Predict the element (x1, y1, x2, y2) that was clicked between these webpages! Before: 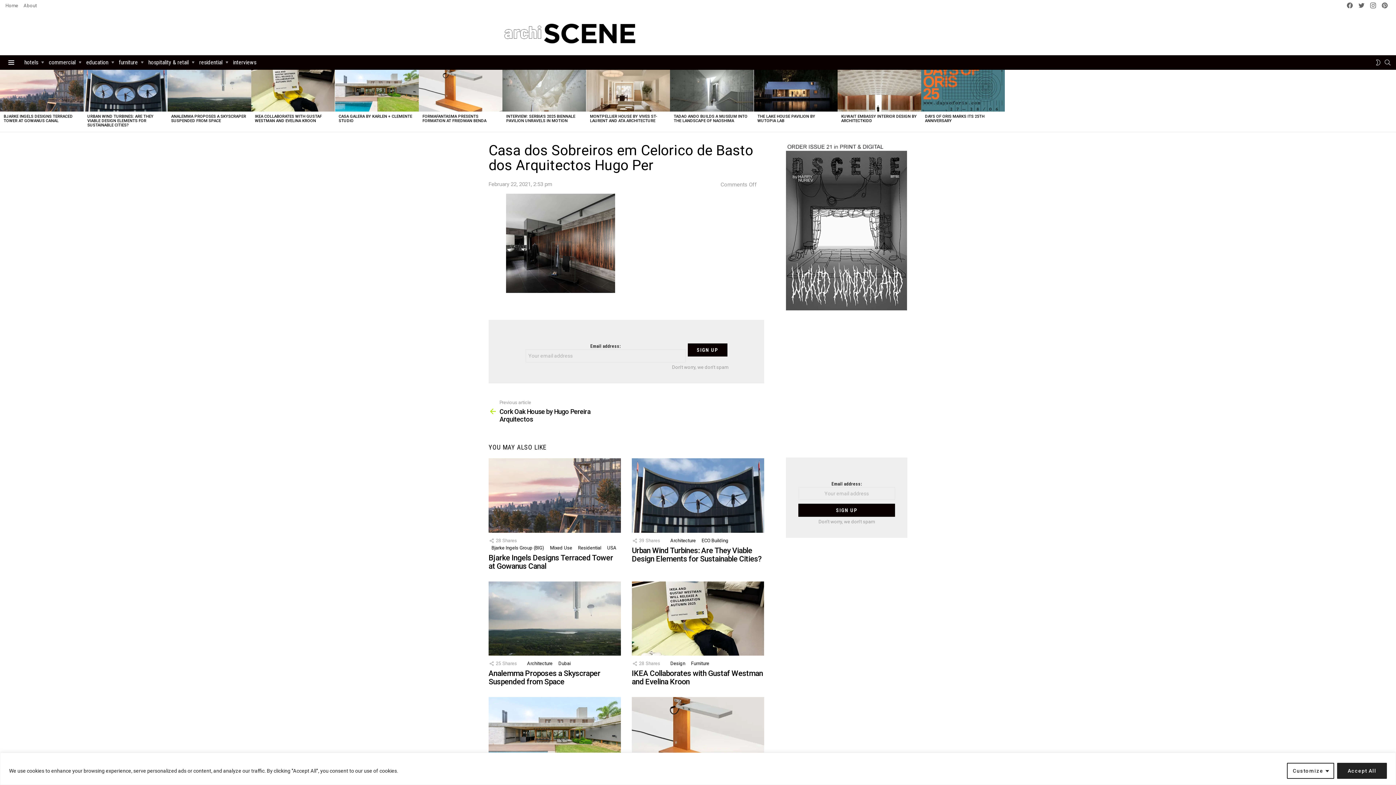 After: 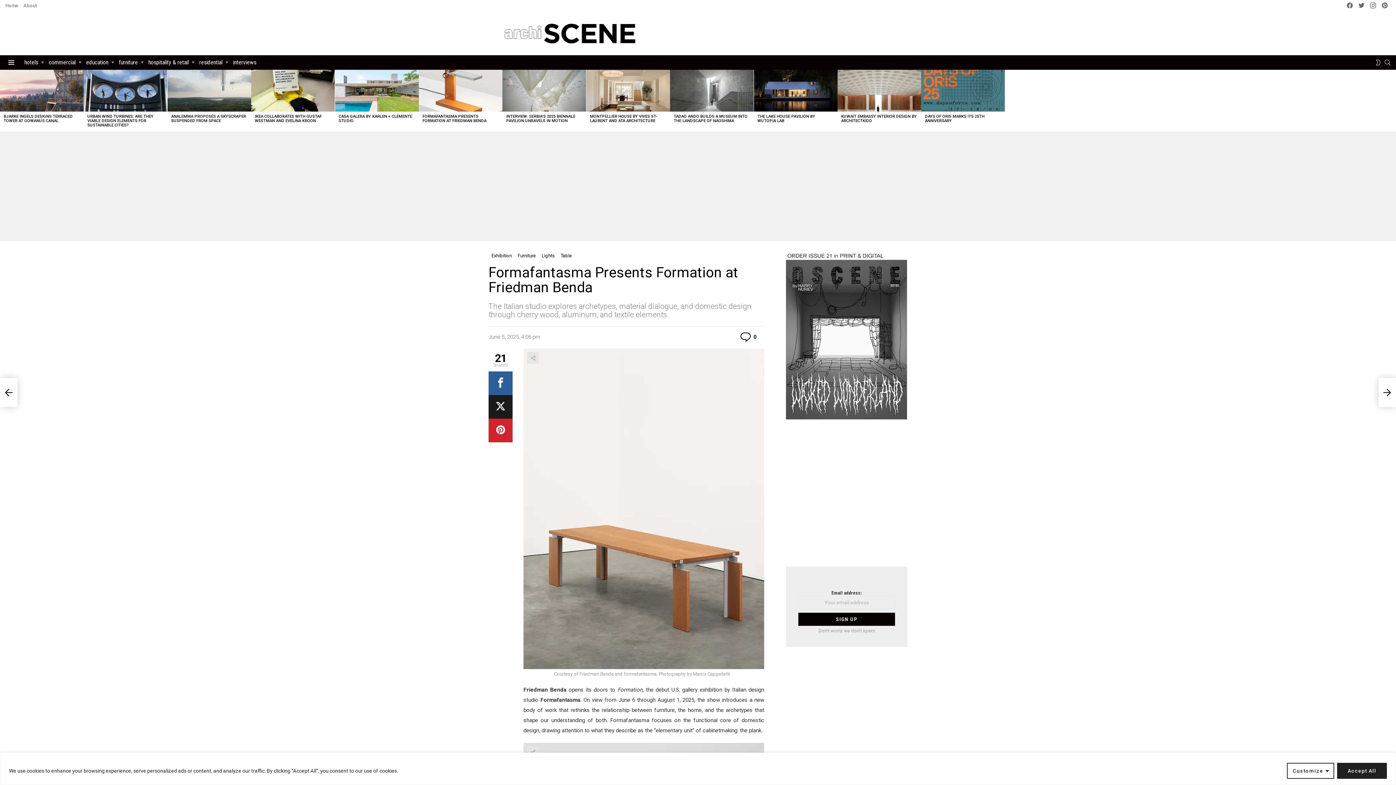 Action: bbox: (632, 697, 764, 771)